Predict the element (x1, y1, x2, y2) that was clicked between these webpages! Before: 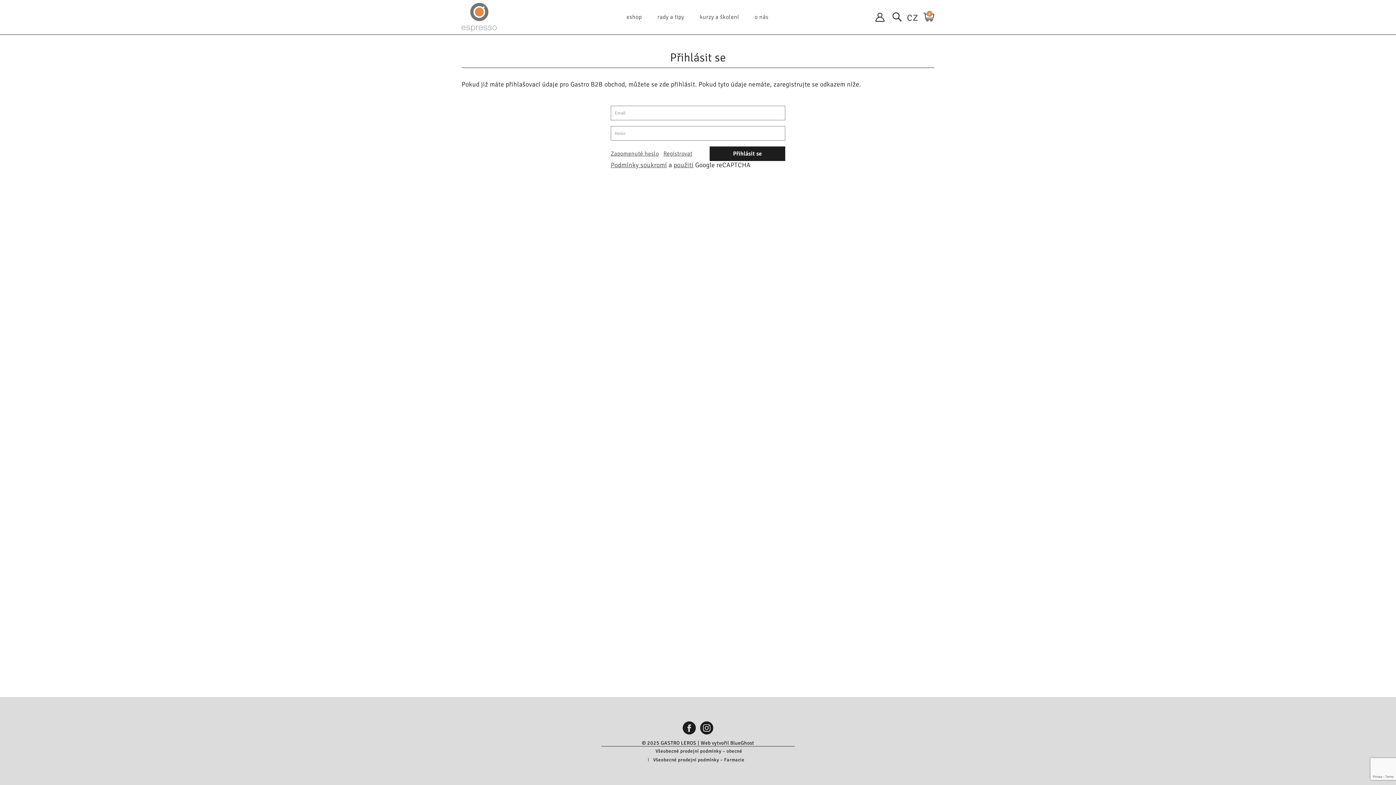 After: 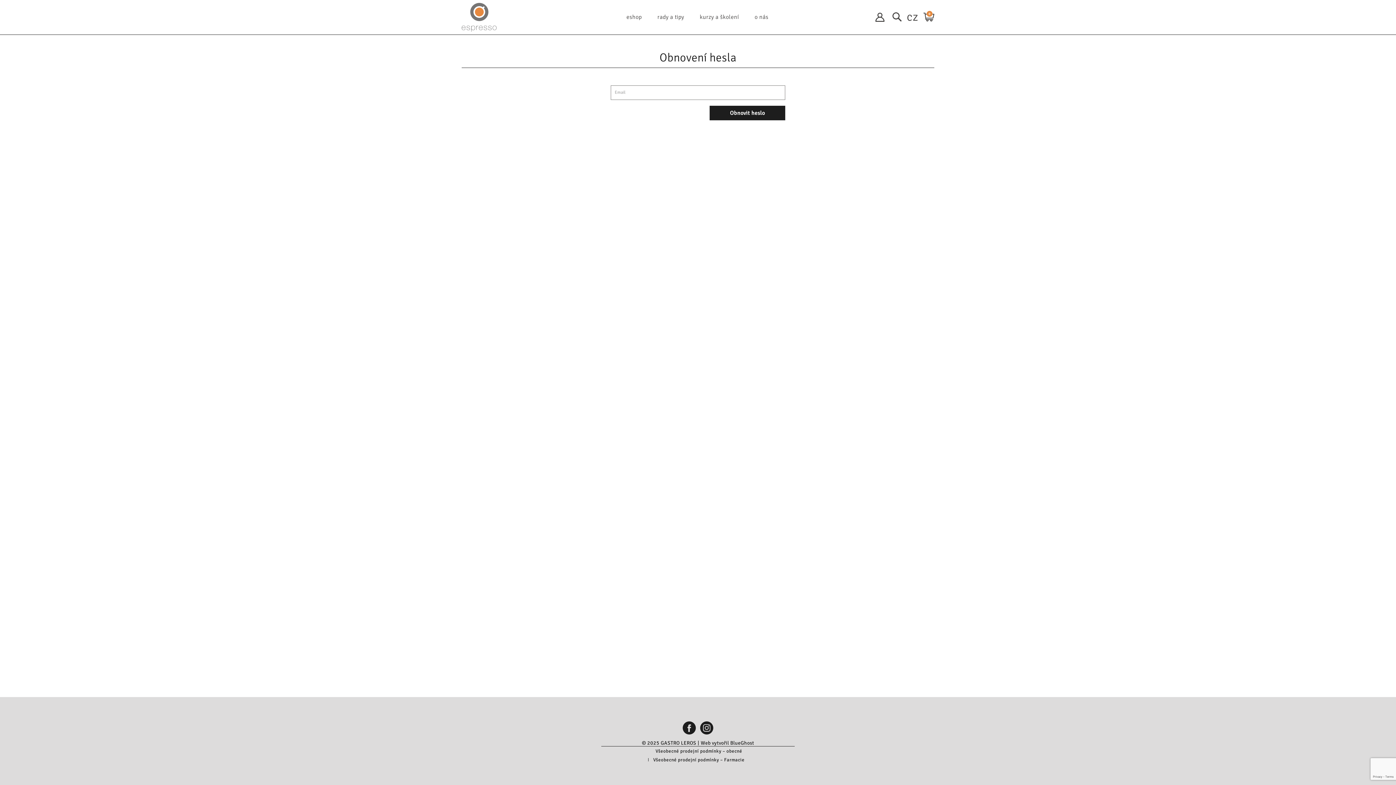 Action: label: Zapomenuté heslo bbox: (610, 150, 659, 157)